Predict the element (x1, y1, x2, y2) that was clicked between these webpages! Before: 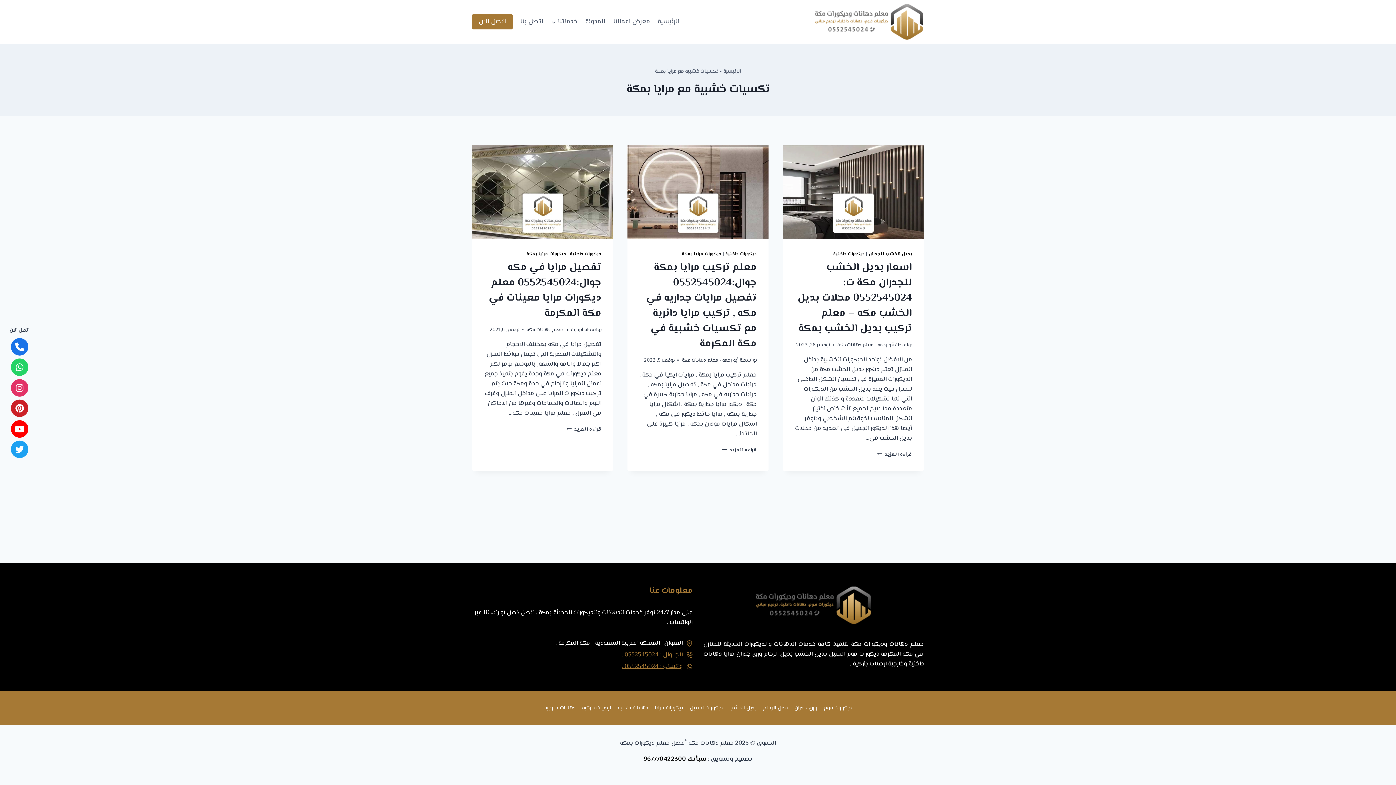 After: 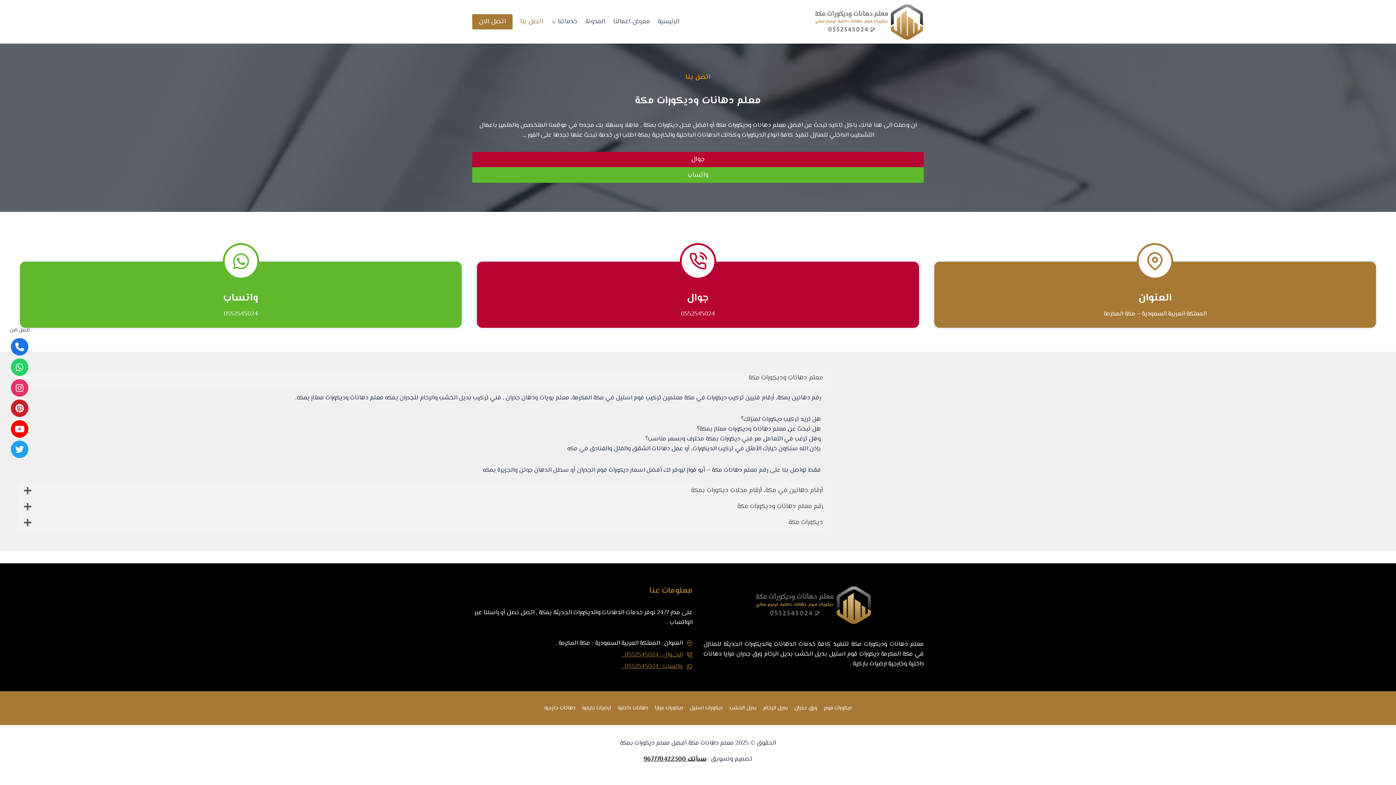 Action: label: اتصل بنا bbox: (516, 12, 547, 30)